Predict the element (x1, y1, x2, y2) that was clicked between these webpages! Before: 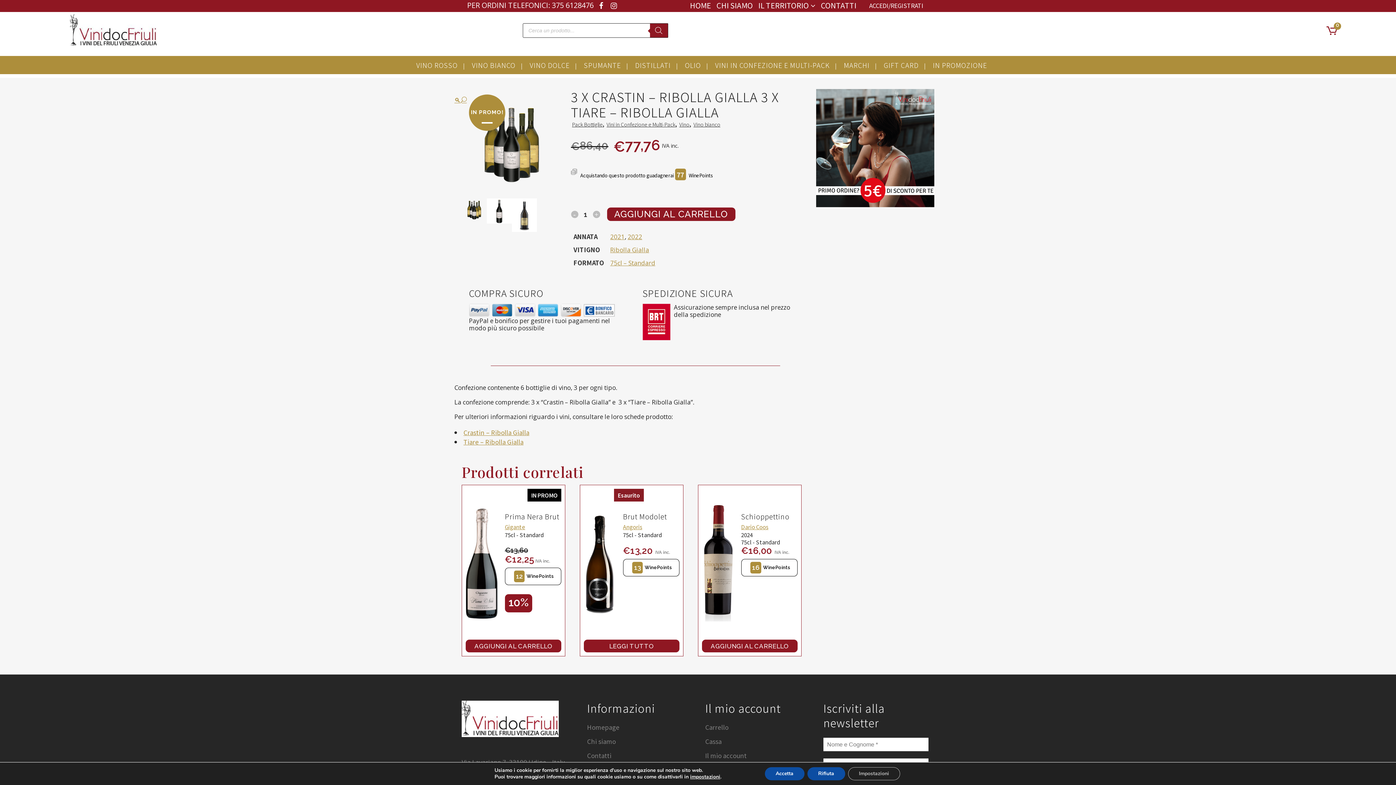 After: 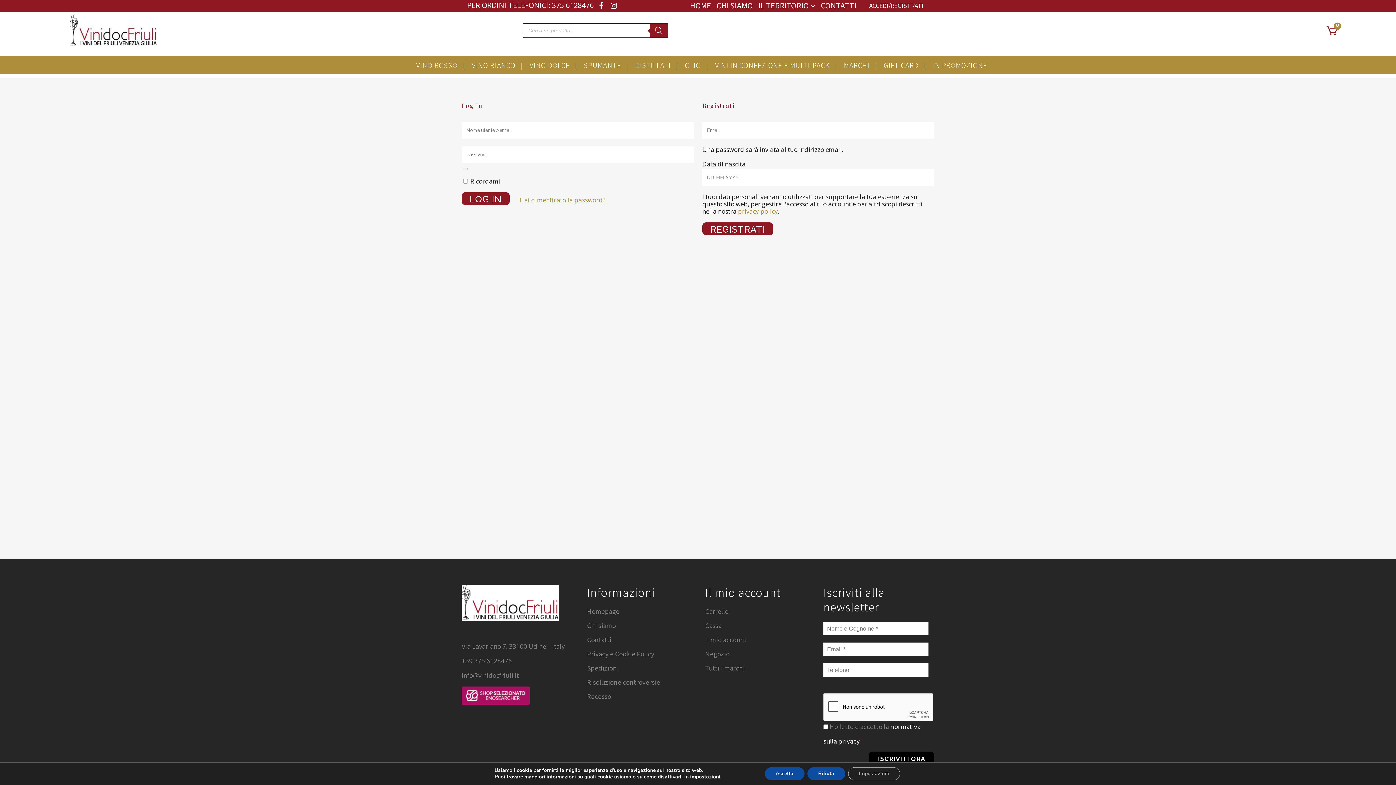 Action: bbox: (705, 751, 814, 759) label: Il mio account